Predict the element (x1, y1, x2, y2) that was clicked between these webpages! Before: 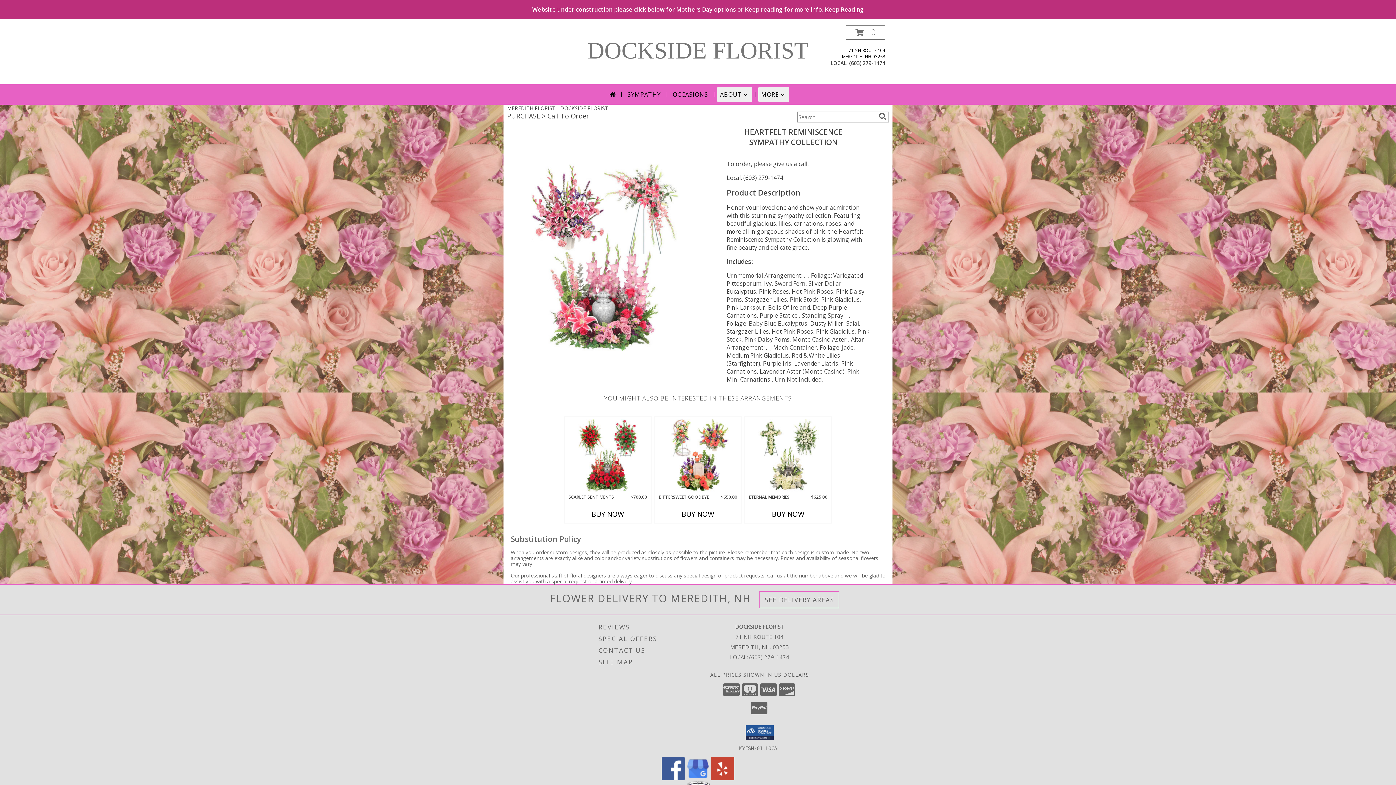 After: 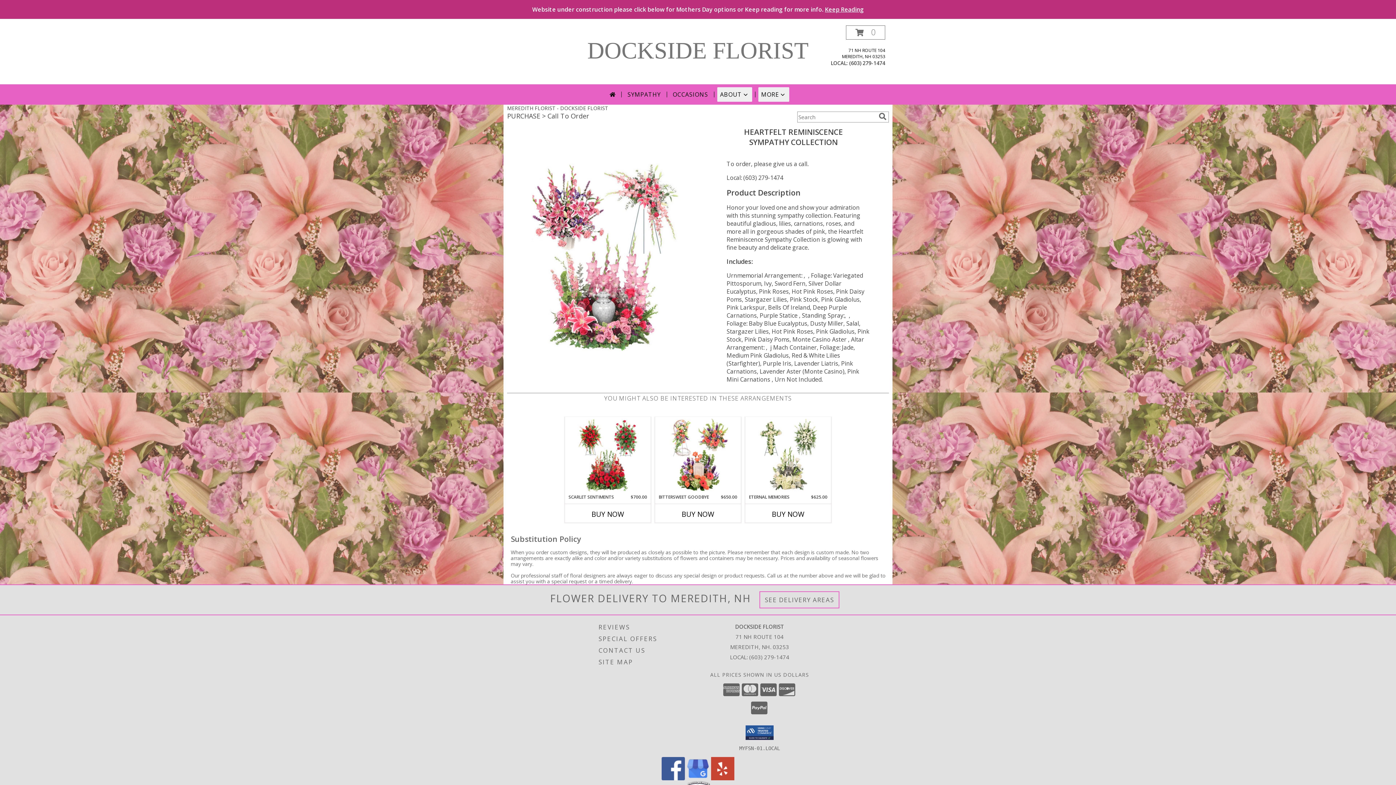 Action: bbox: (661, 775, 685, 782) label: View our Facebook